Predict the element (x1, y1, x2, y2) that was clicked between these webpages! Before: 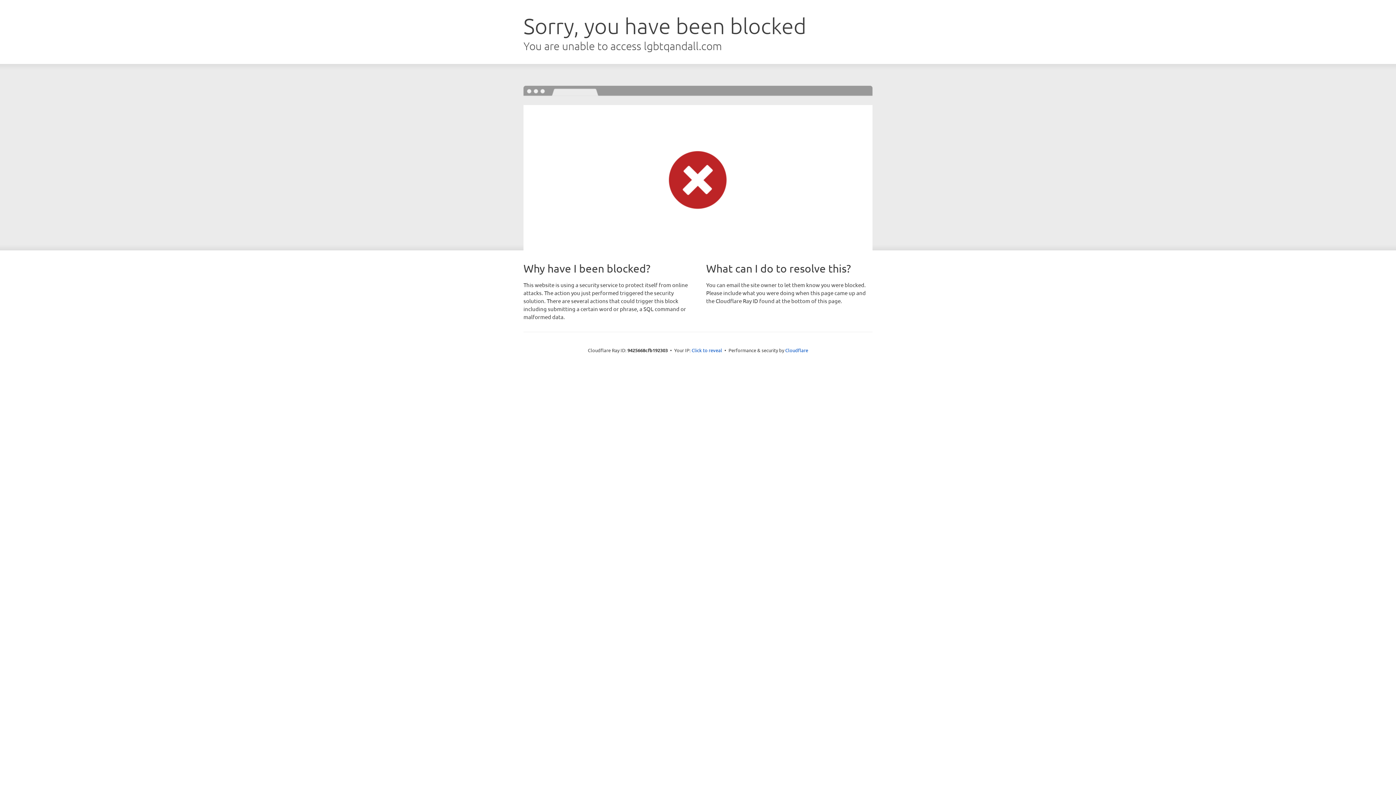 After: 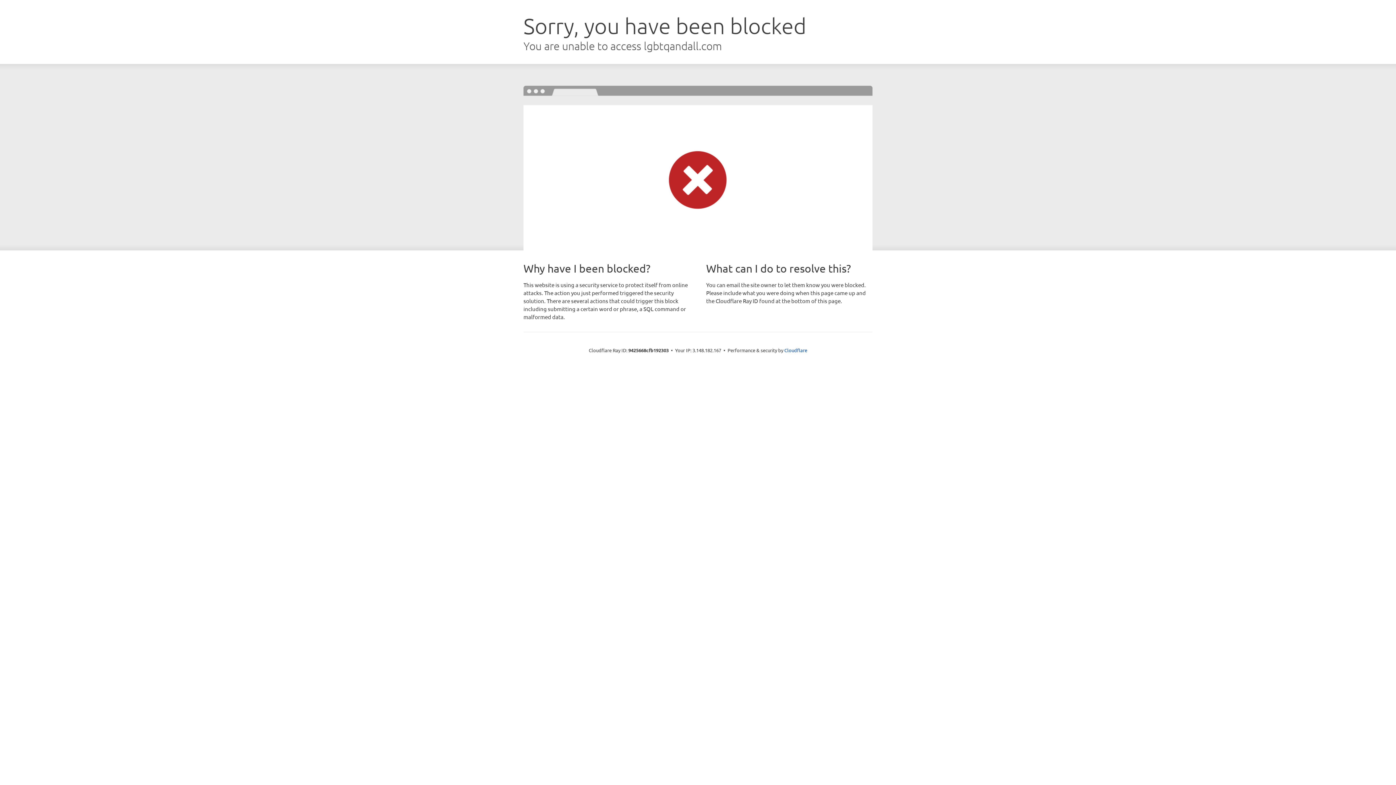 Action: label: Click to reveal bbox: (691, 346, 722, 353)